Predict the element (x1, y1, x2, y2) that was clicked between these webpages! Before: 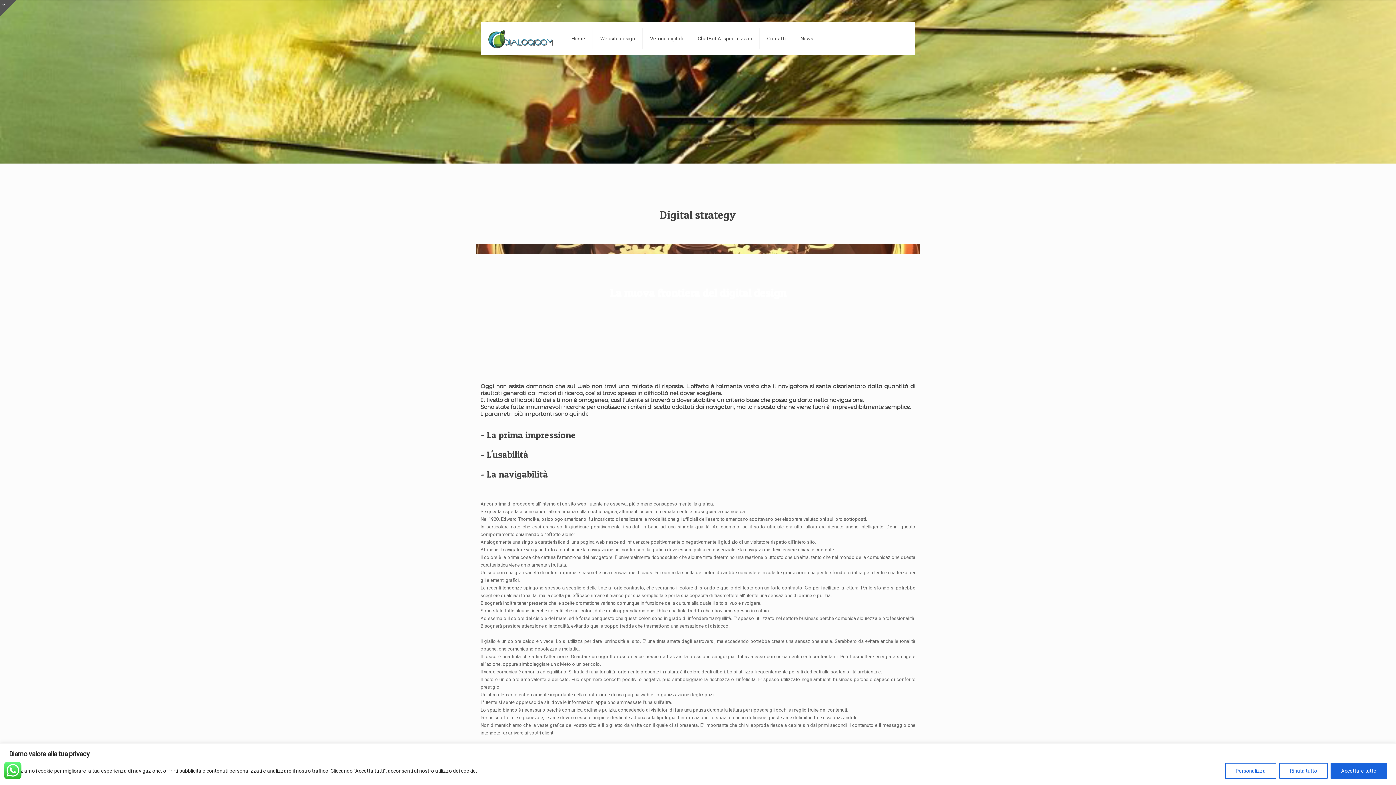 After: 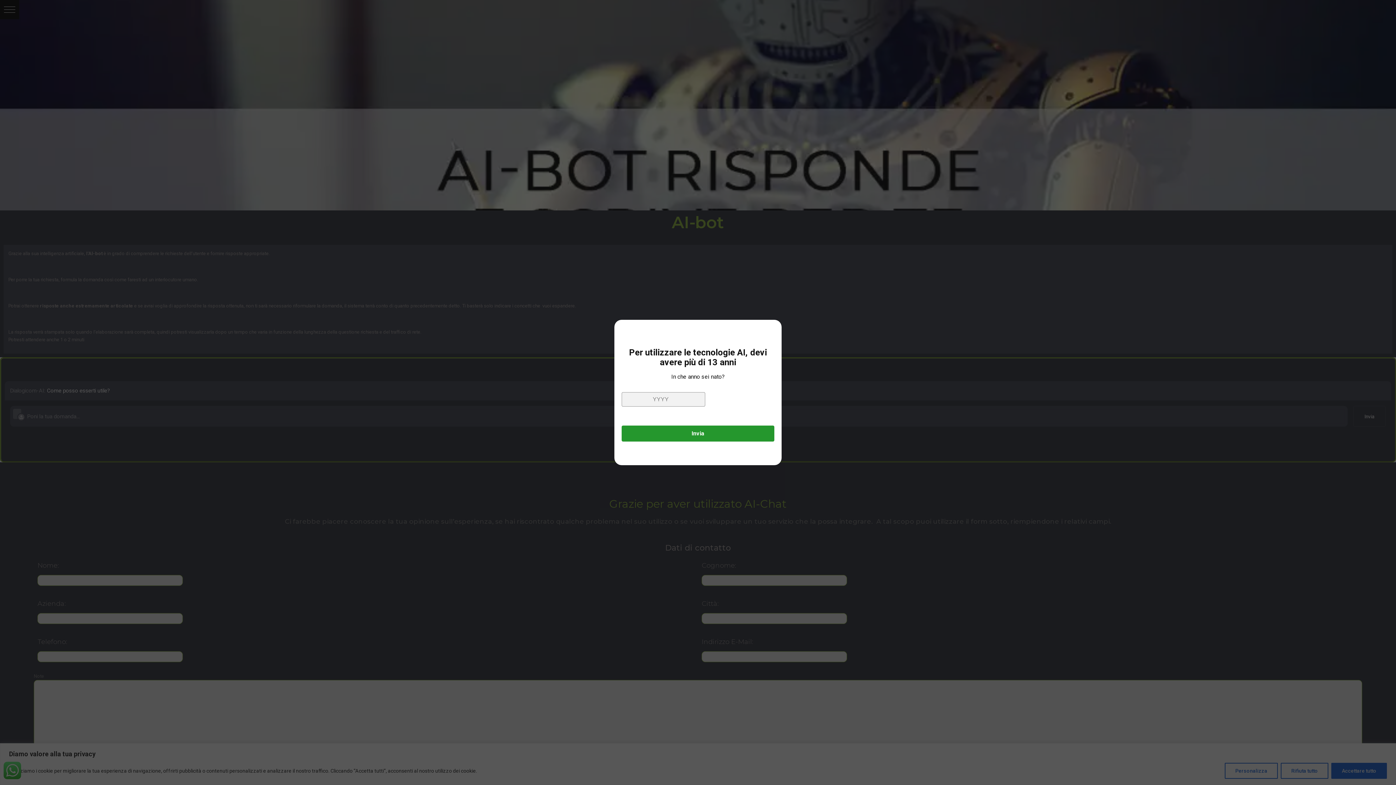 Action: label: ChatBot AI specializzati bbox: (690, 22, 760, 54)